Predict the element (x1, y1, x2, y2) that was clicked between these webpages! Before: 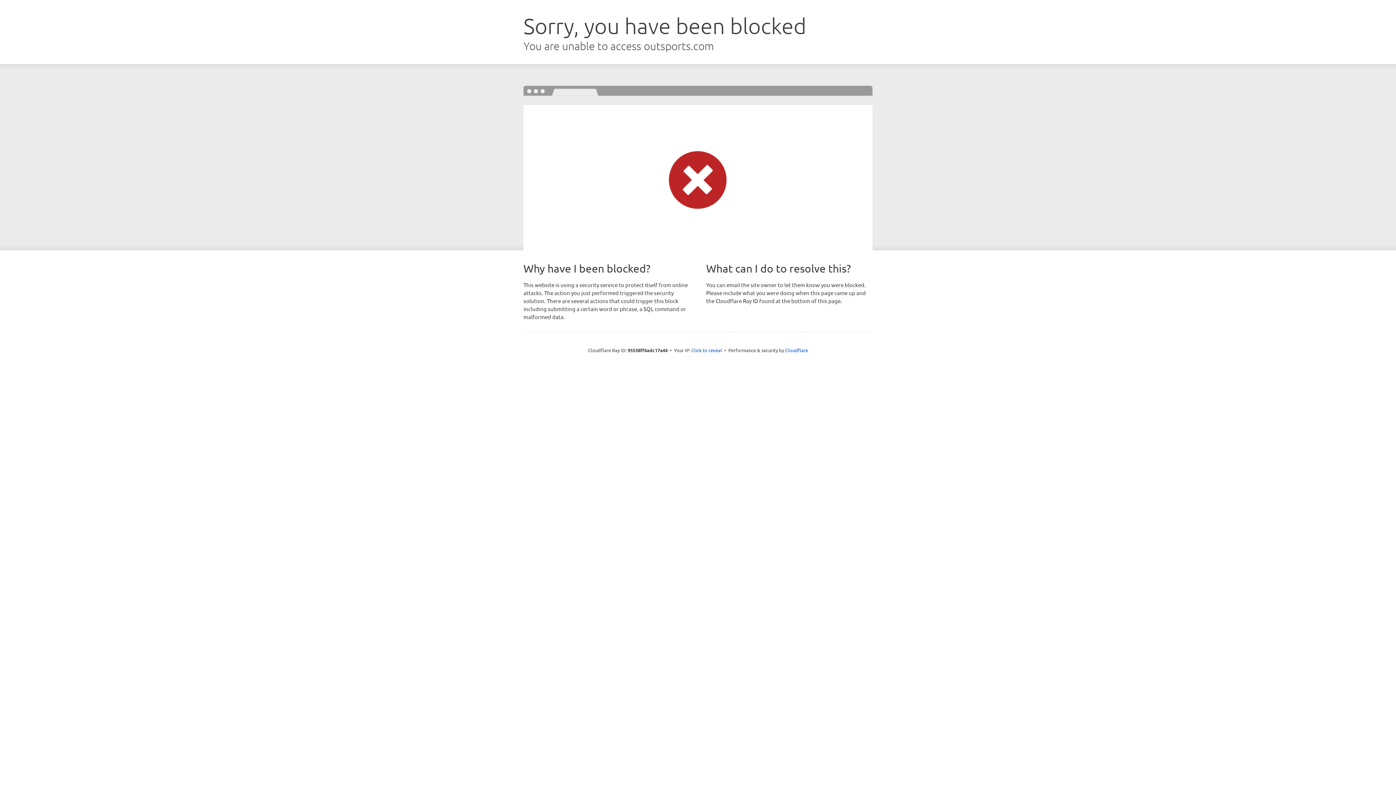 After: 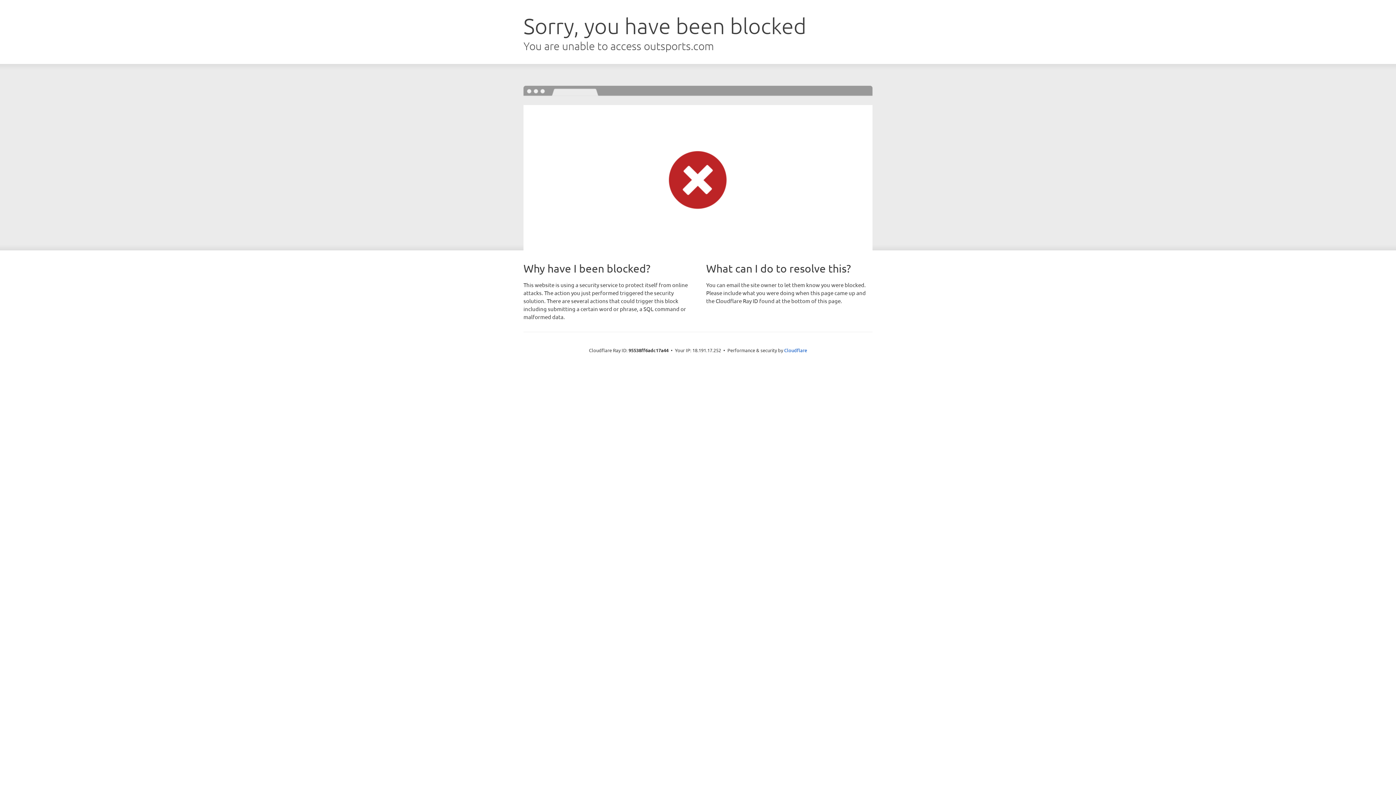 Action: label: Click to reveal bbox: (691, 346, 722, 353)